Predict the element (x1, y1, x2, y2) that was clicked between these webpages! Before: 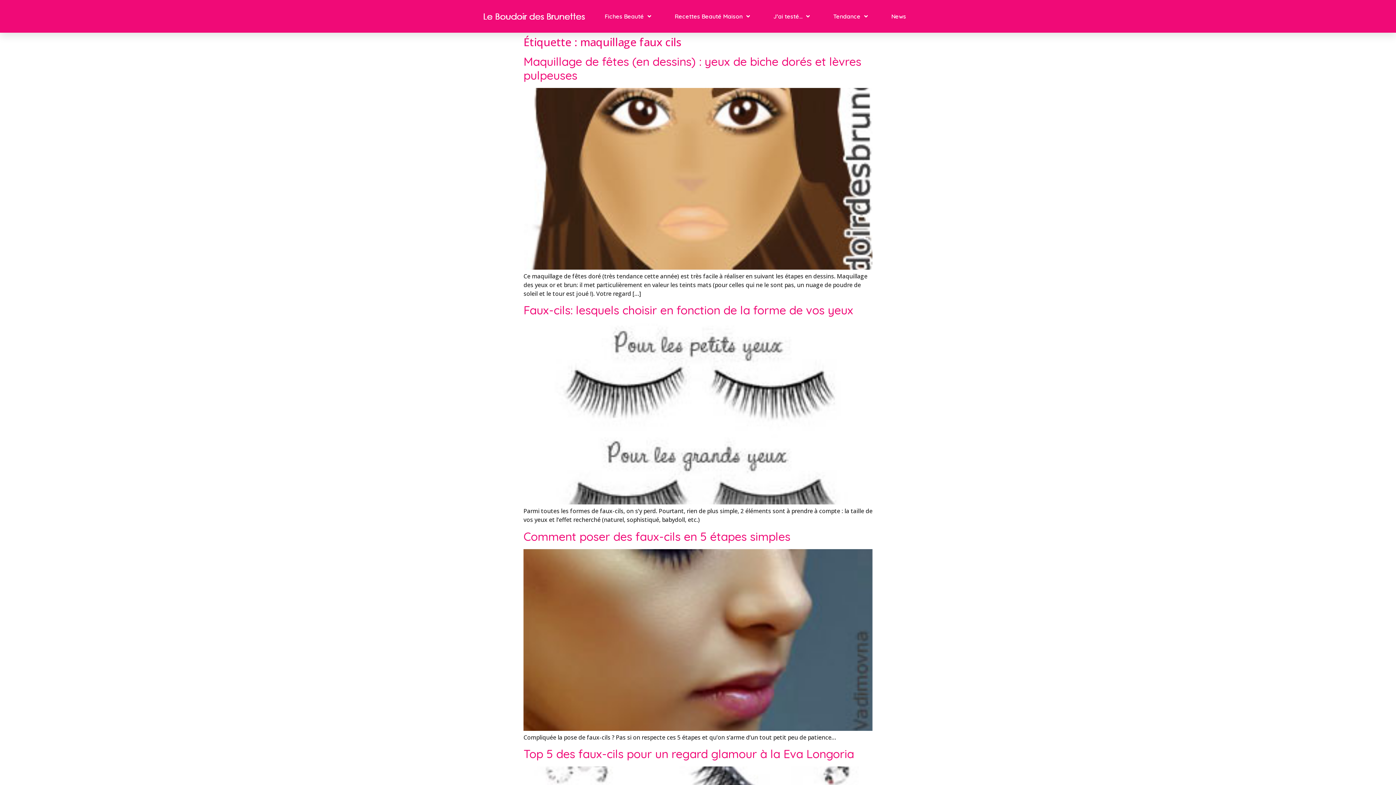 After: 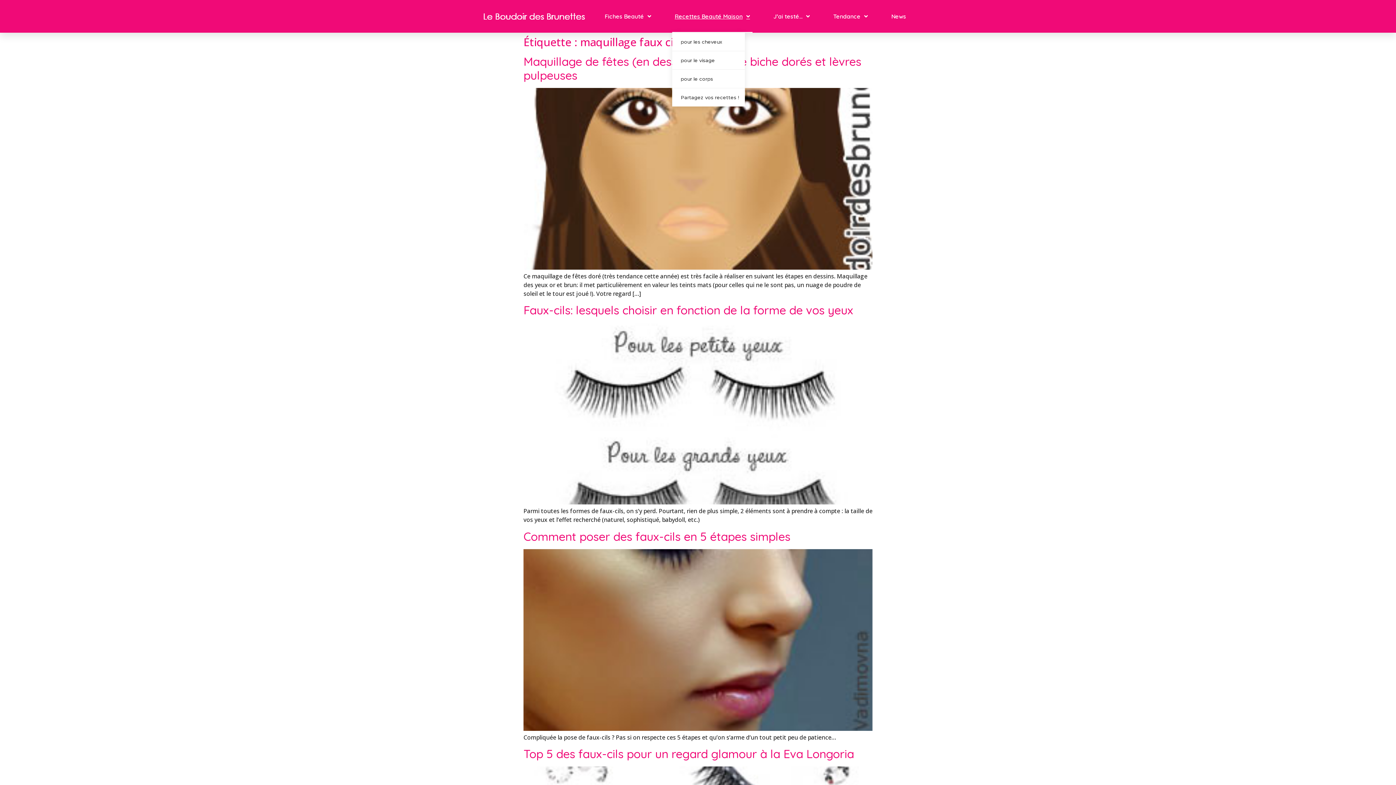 Action: label: Recettes Beauté Maison bbox: (672, 0, 752, 32)